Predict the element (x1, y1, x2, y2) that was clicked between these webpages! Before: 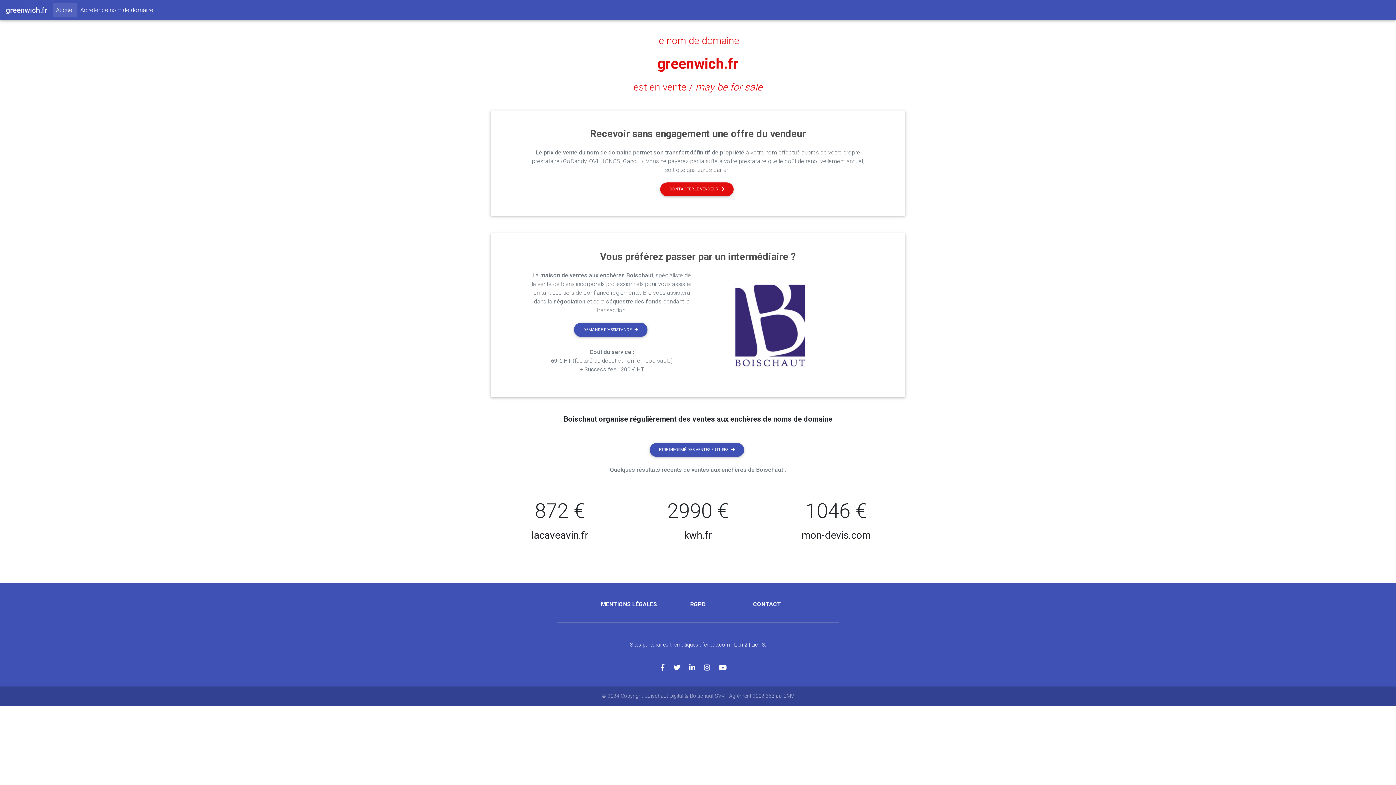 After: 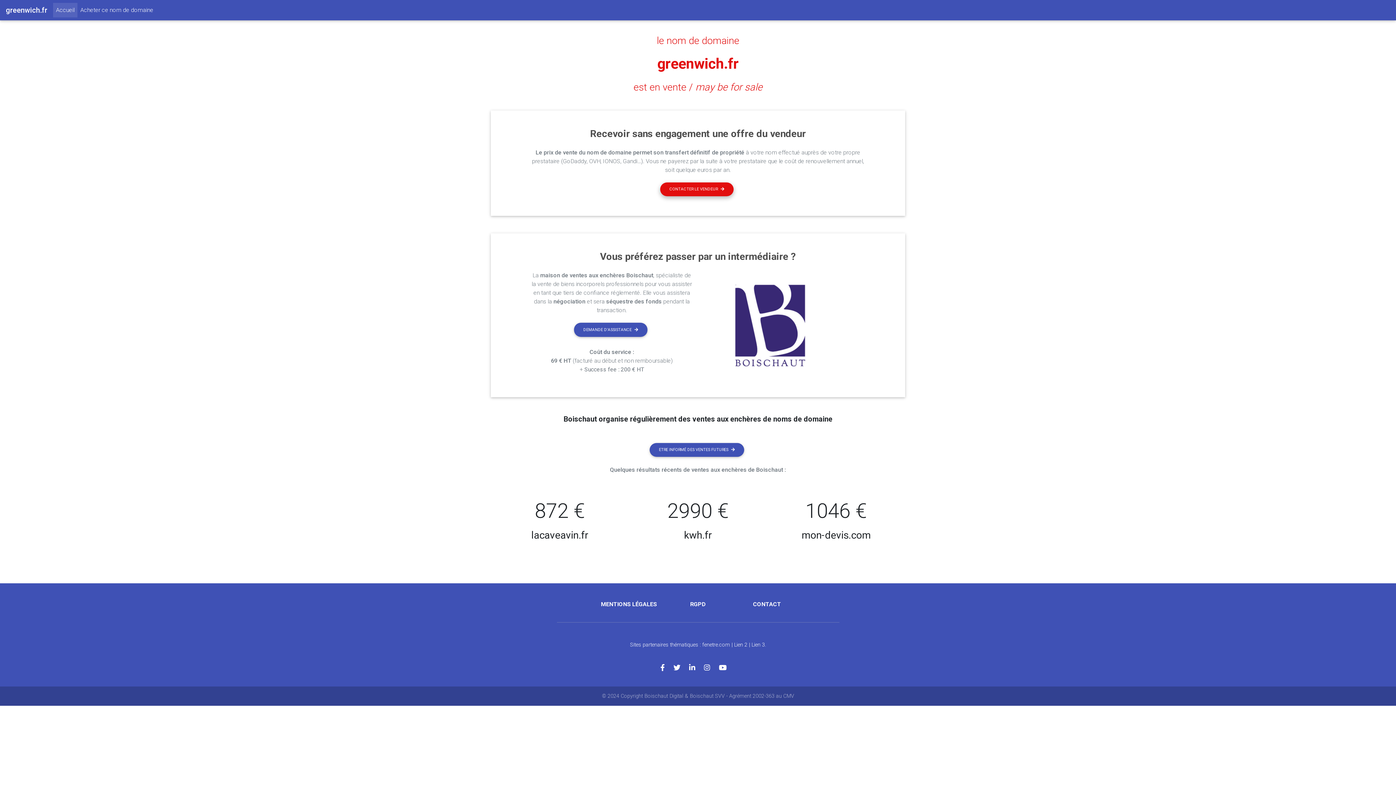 Action: bbox: (660, 182, 733, 196) label: CONTACTER LE VENDEUR